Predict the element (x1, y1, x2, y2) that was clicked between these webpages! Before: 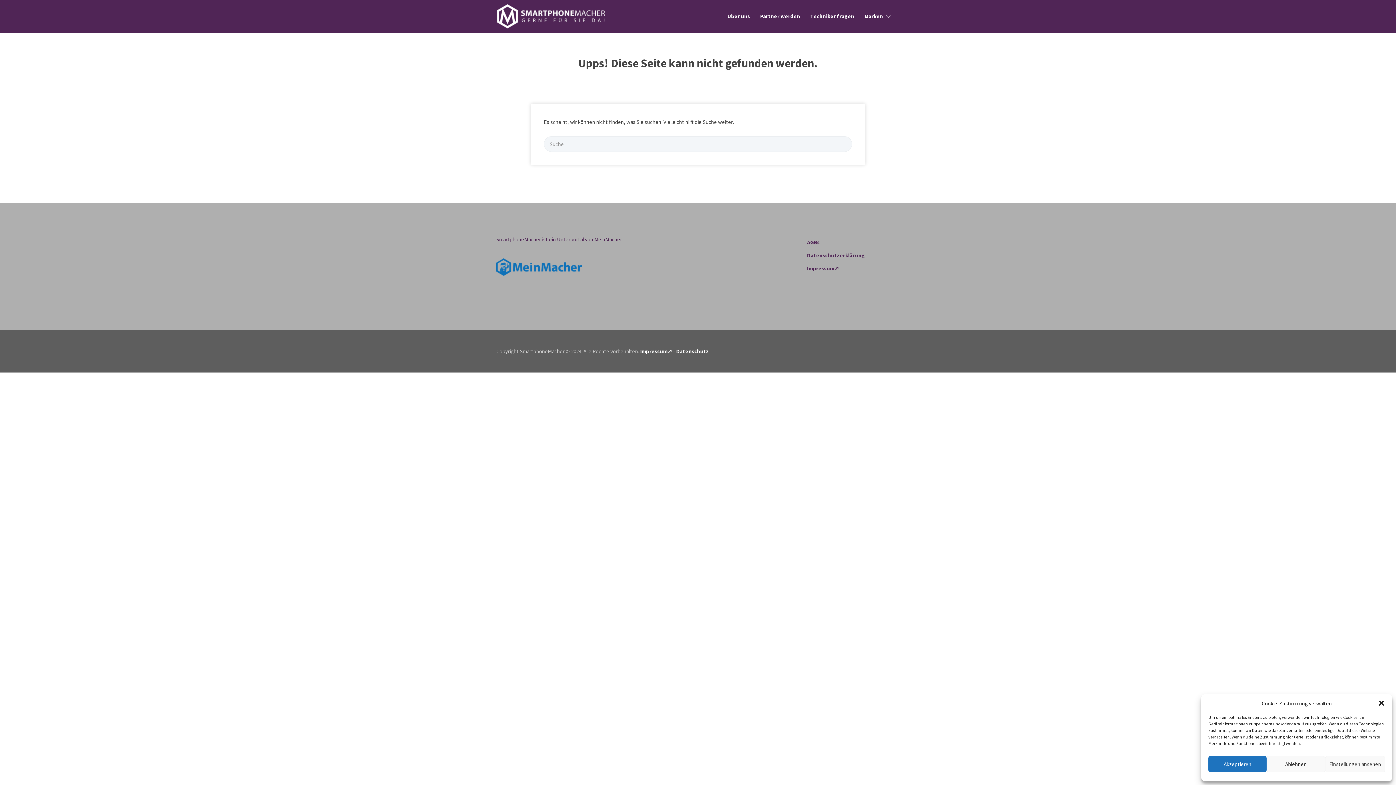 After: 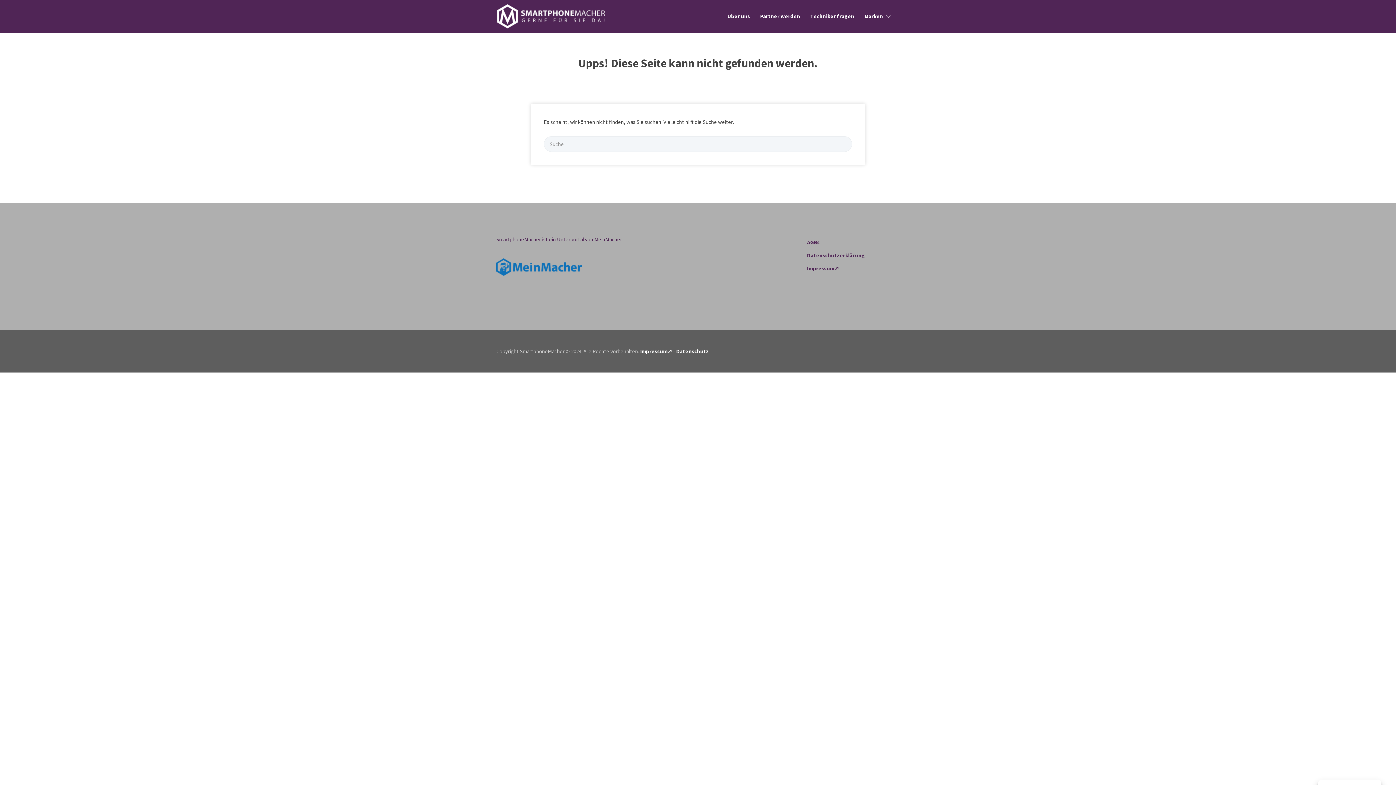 Action: bbox: (1208, 756, 1267, 772) label: Akzeptieren